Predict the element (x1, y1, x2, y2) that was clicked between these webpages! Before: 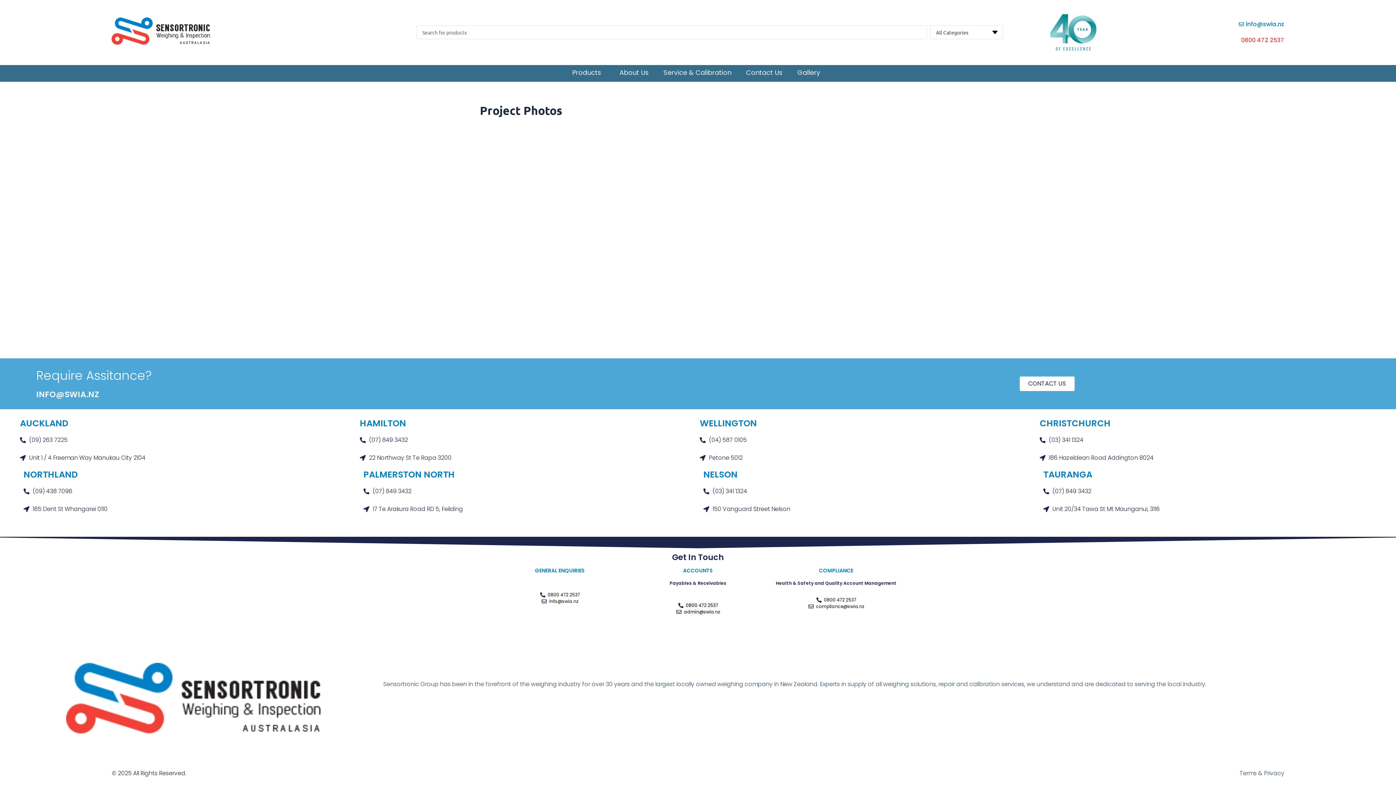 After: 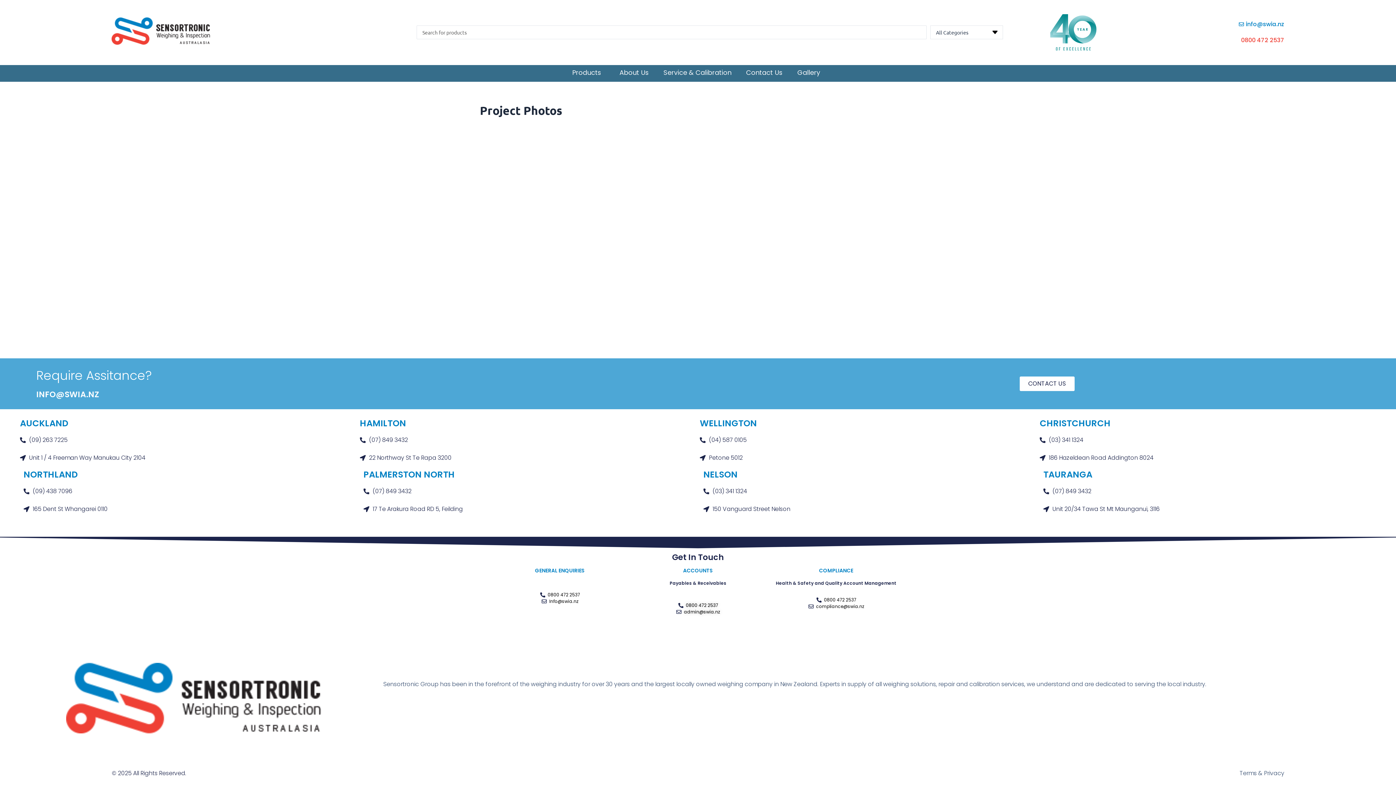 Action: bbox: (769, 603, 903, 610) label: compliance@swia.nz